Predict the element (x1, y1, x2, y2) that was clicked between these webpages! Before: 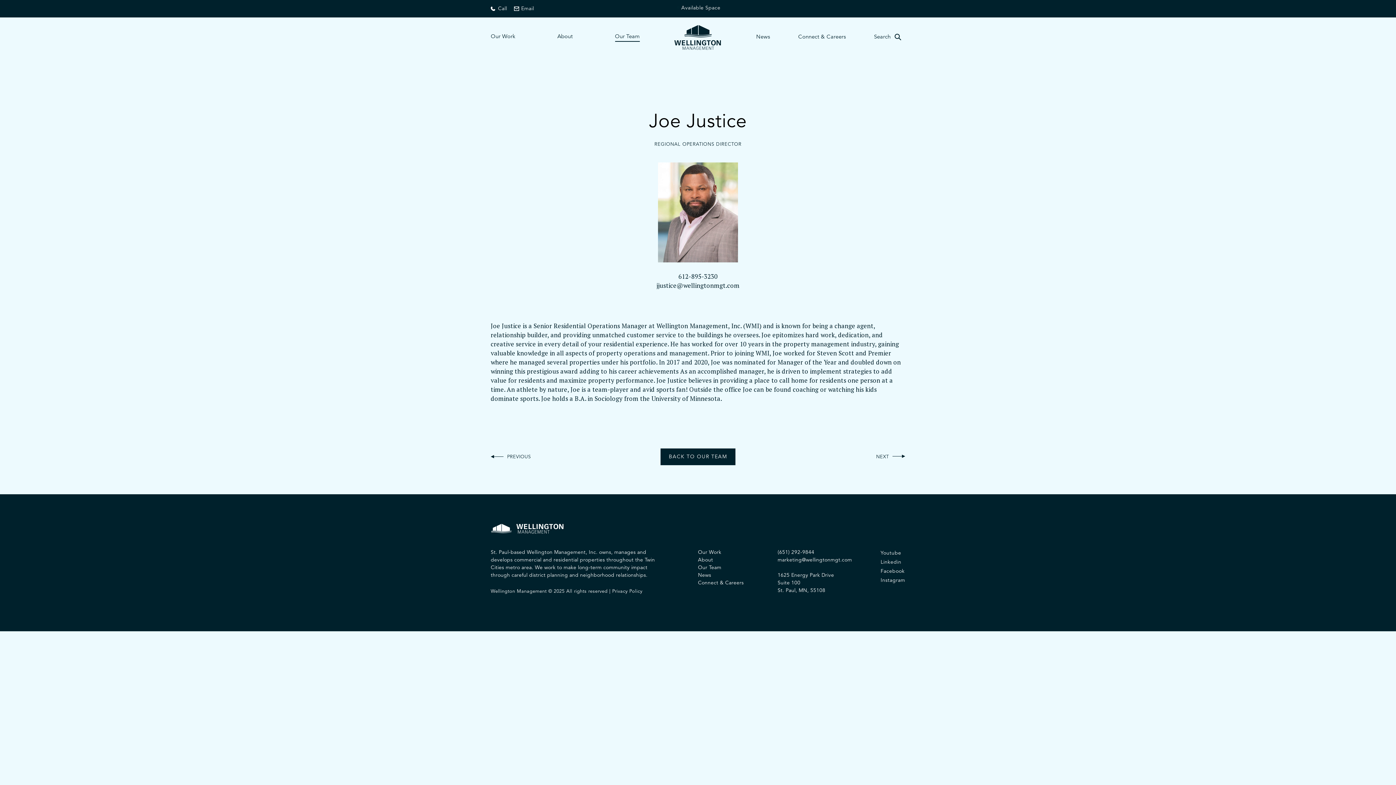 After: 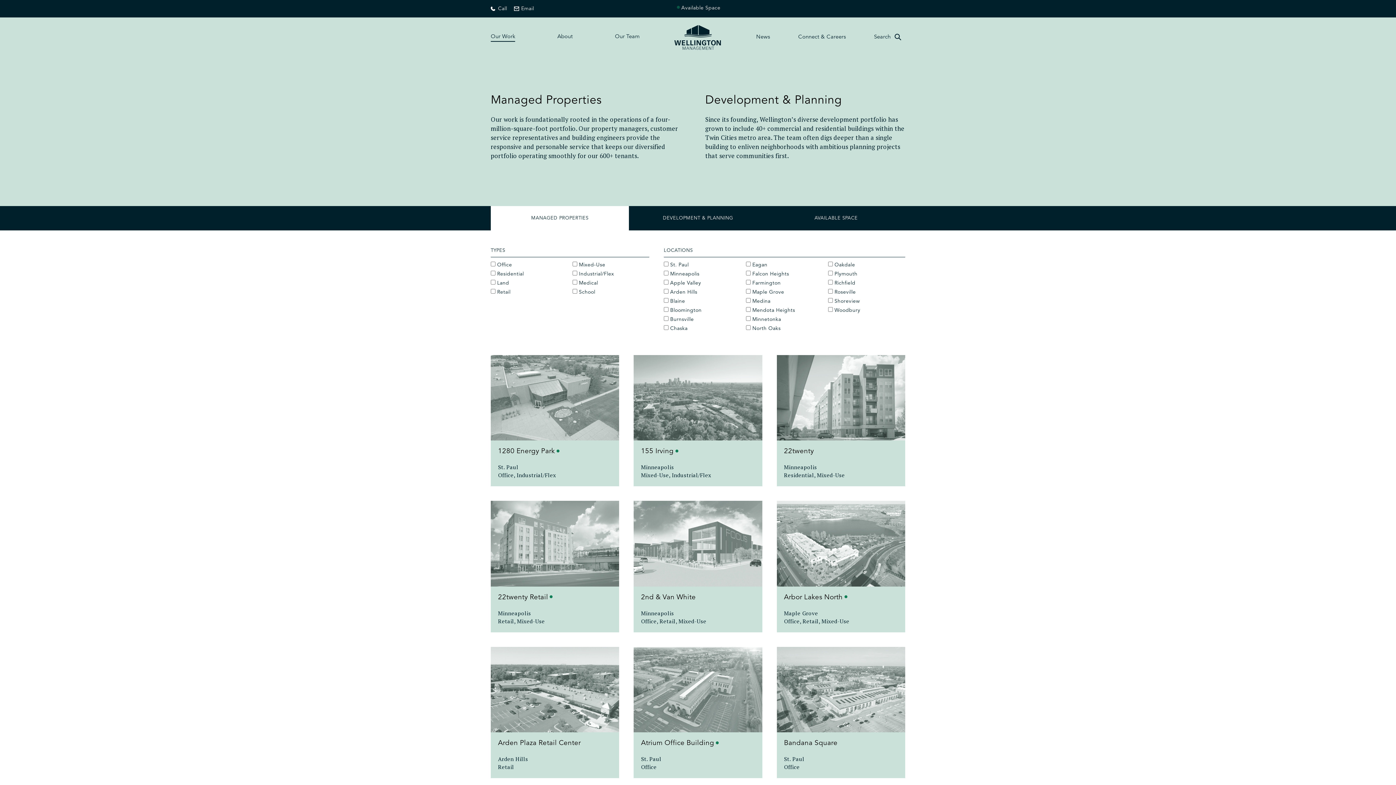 Action: label: Our Work bbox: (698, 550, 721, 555)